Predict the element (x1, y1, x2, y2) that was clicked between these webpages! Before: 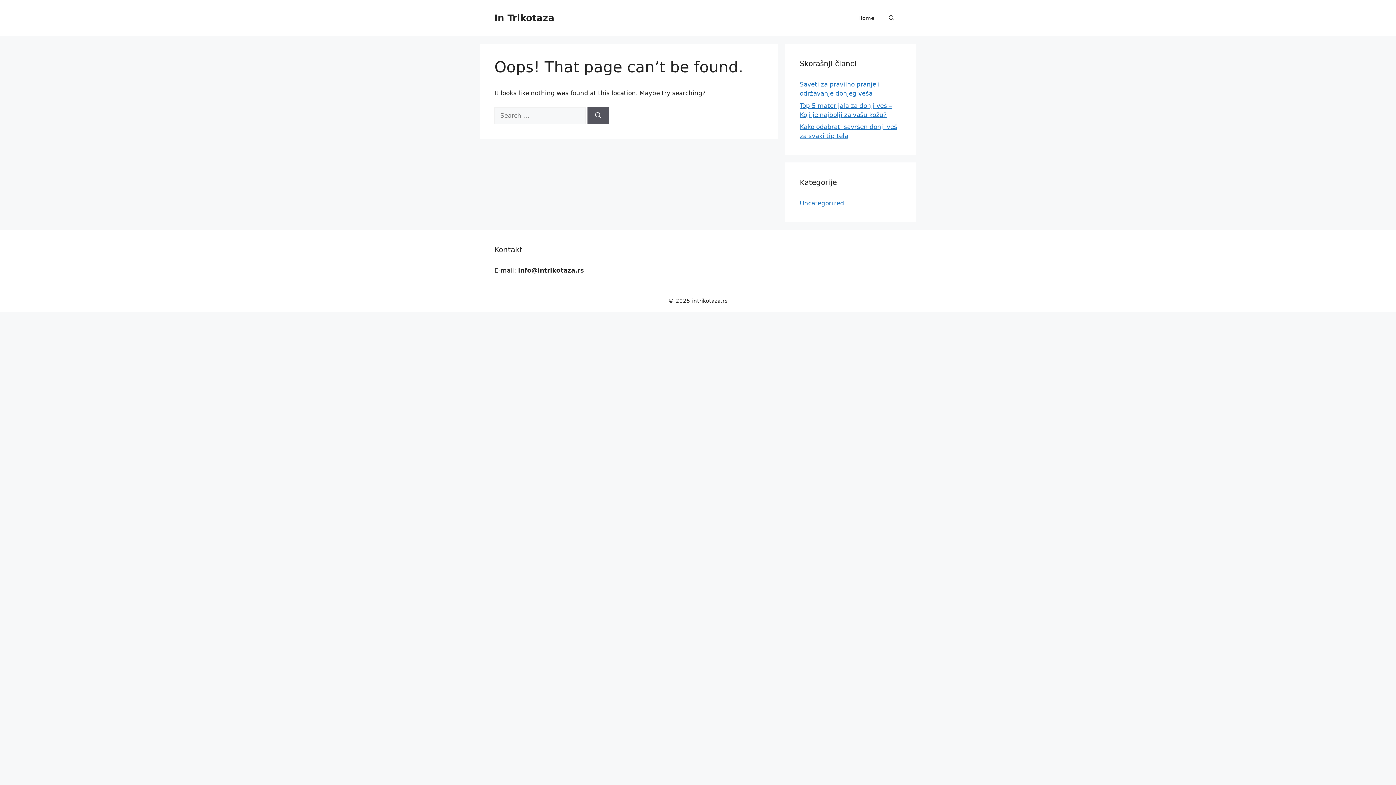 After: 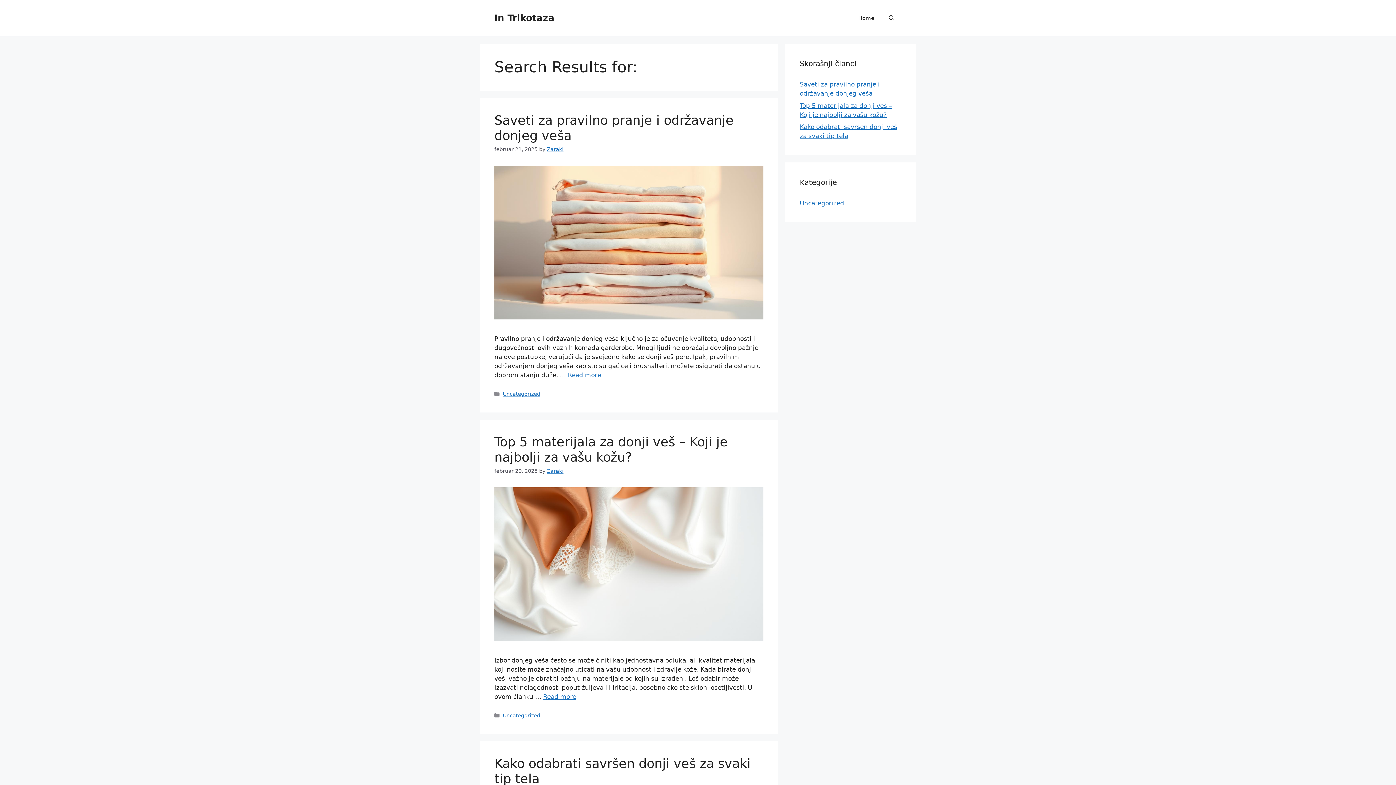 Action: label: Search bbox: (587, 107, 609, 124)